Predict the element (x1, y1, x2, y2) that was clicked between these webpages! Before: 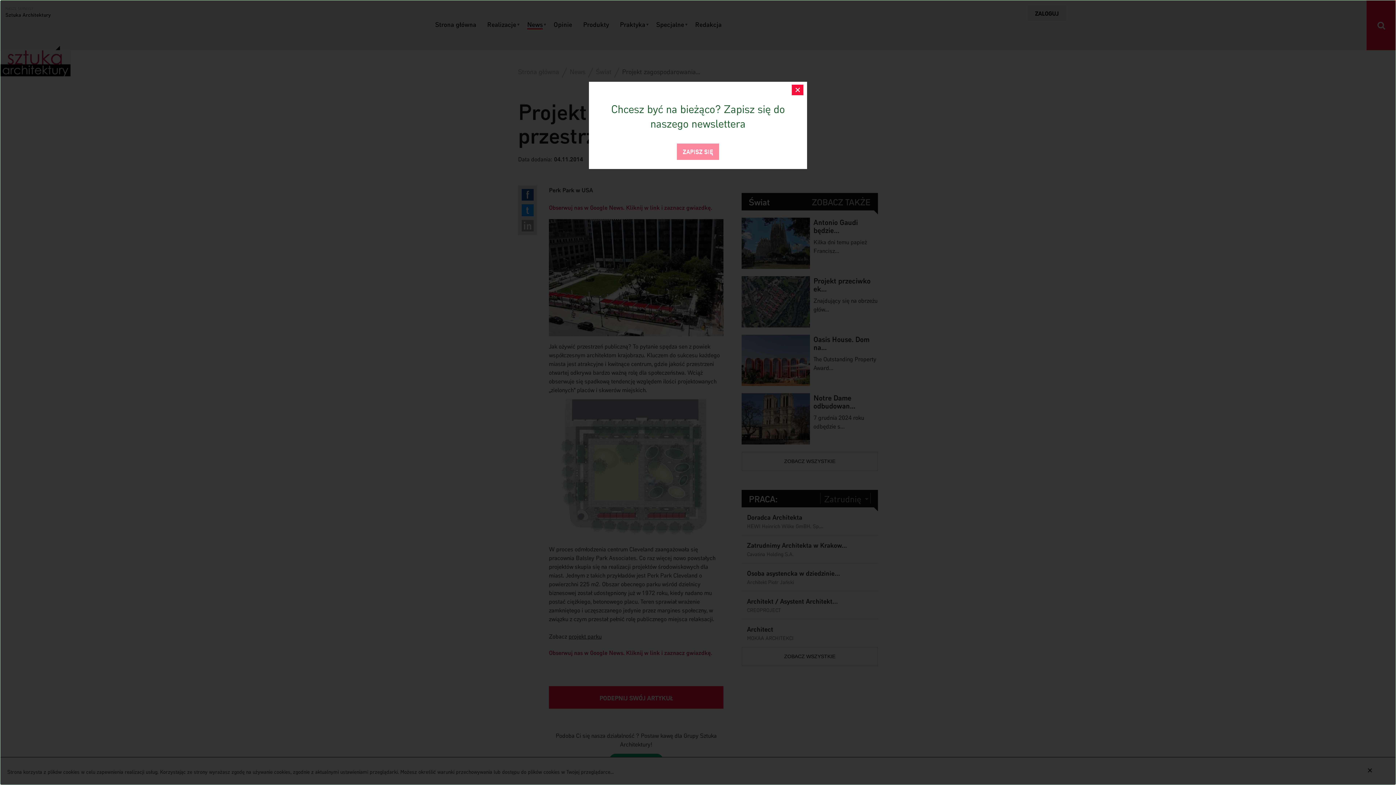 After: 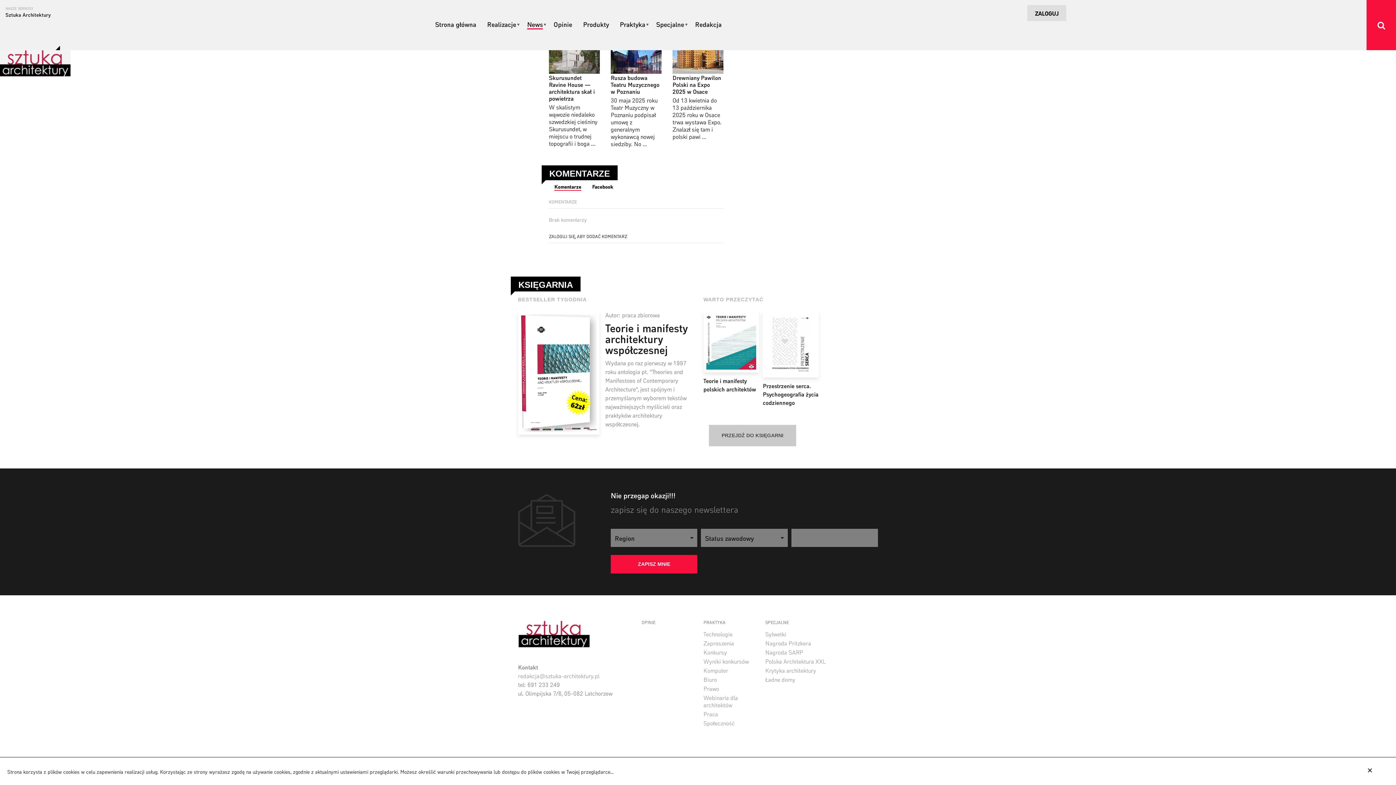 Action: bbox: (677, 143, 719, 160) label: ZAPISZ SIĘ